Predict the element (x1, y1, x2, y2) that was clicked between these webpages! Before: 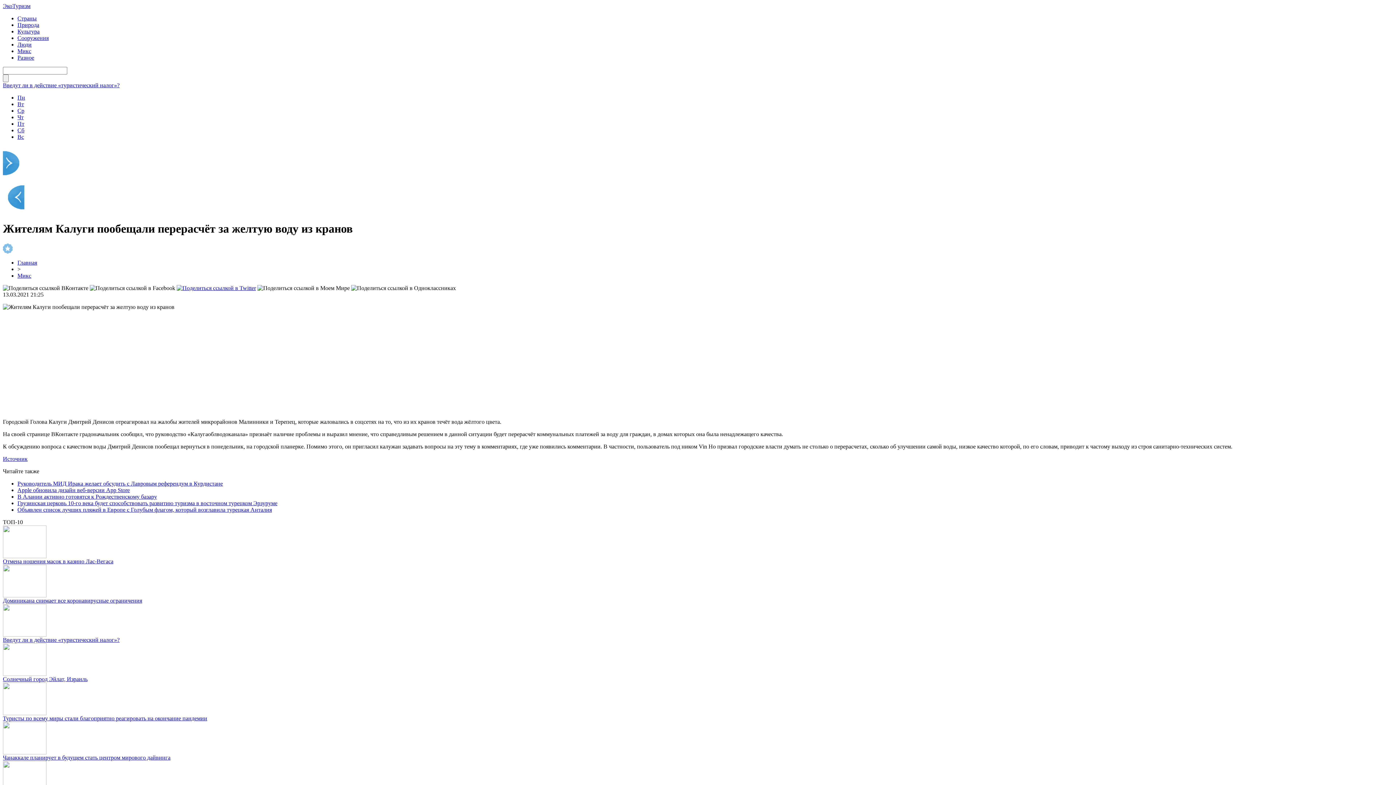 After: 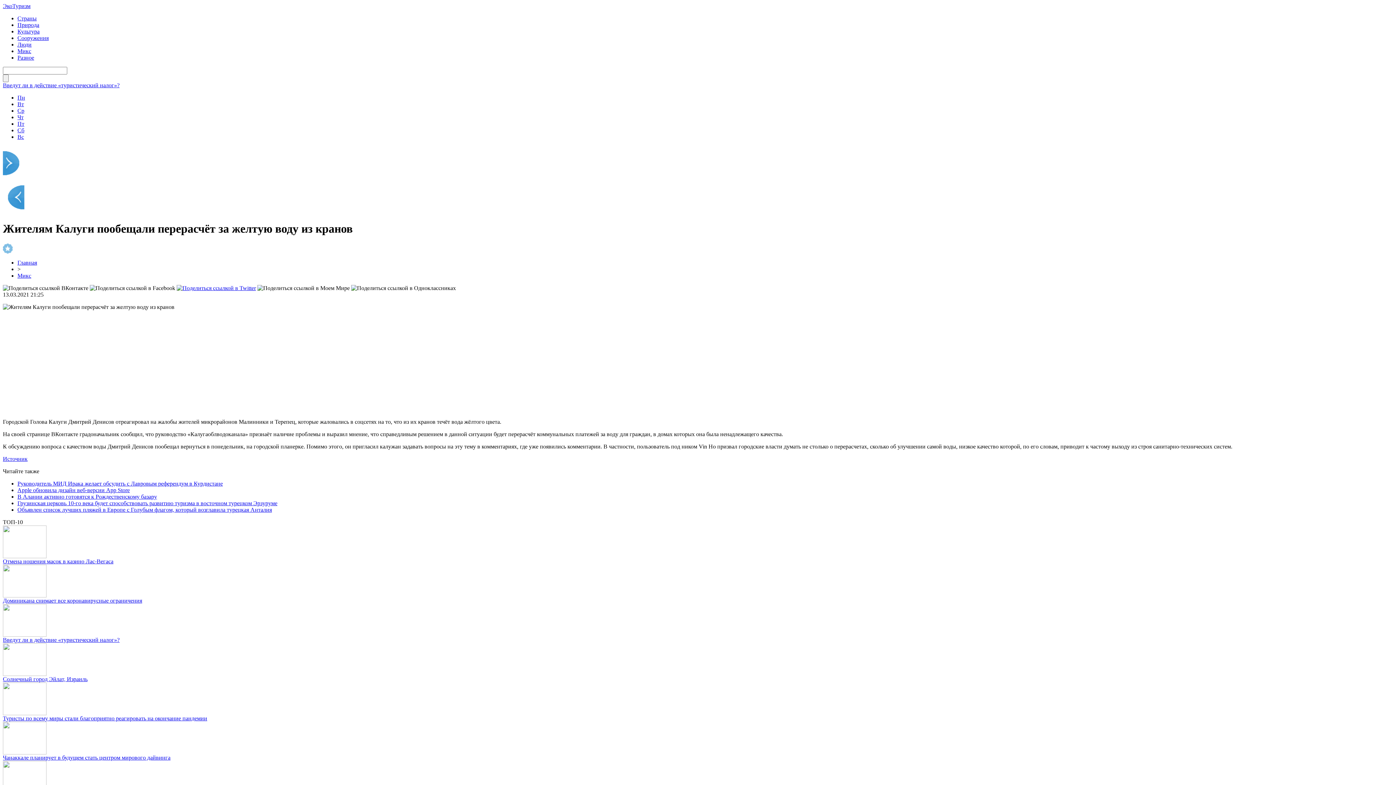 Action: bbox: (176, 285, 256, 291)